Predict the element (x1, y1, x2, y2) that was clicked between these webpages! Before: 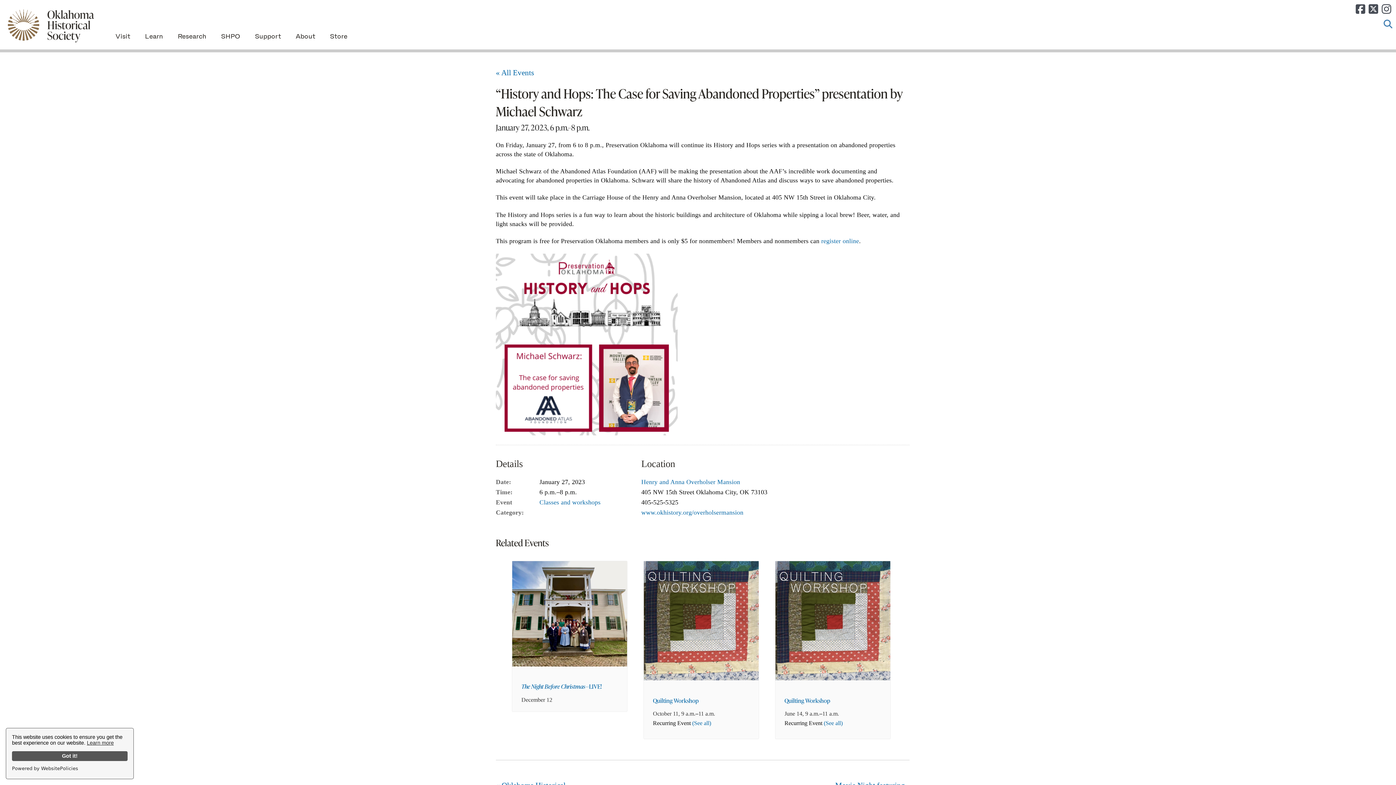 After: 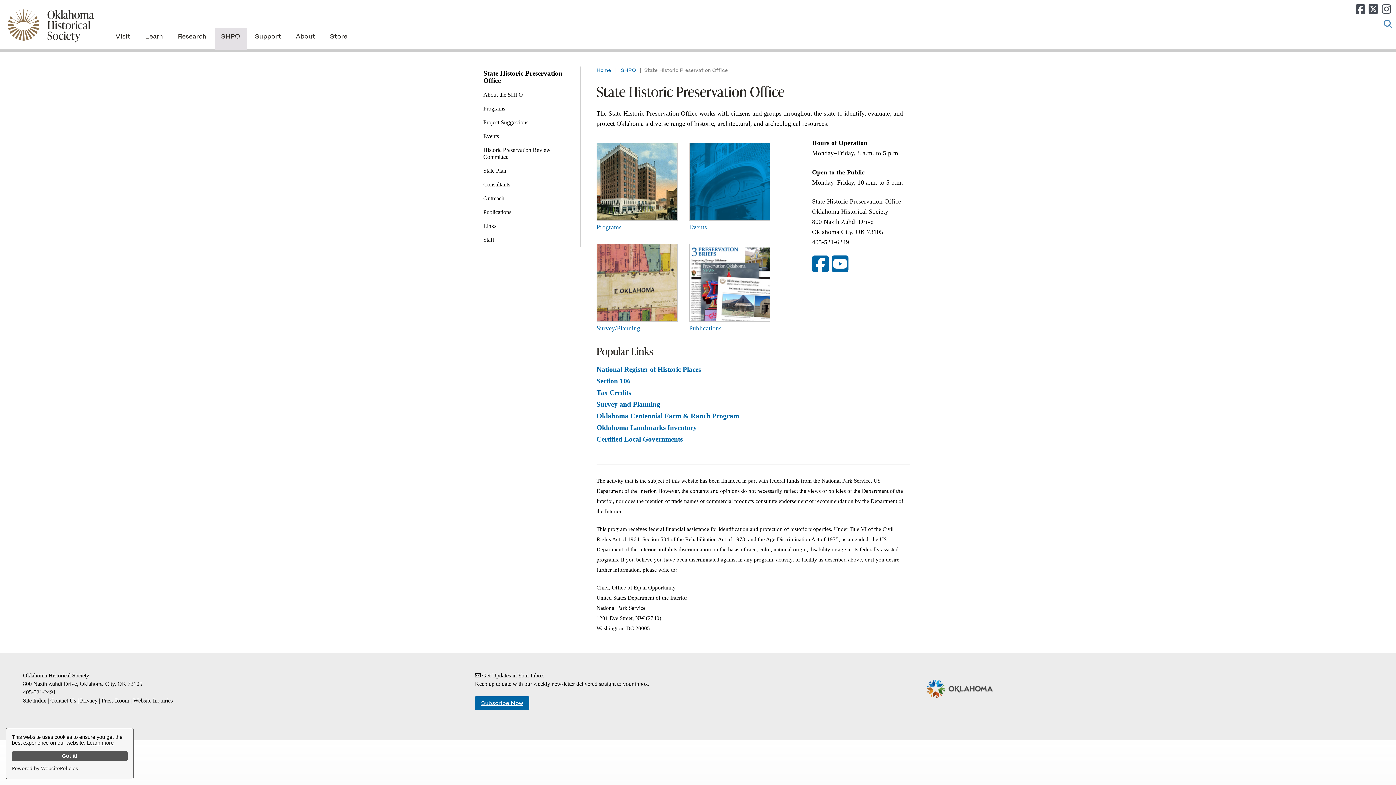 Action: label: SHPO bbox: (214, 27, 246, 49)